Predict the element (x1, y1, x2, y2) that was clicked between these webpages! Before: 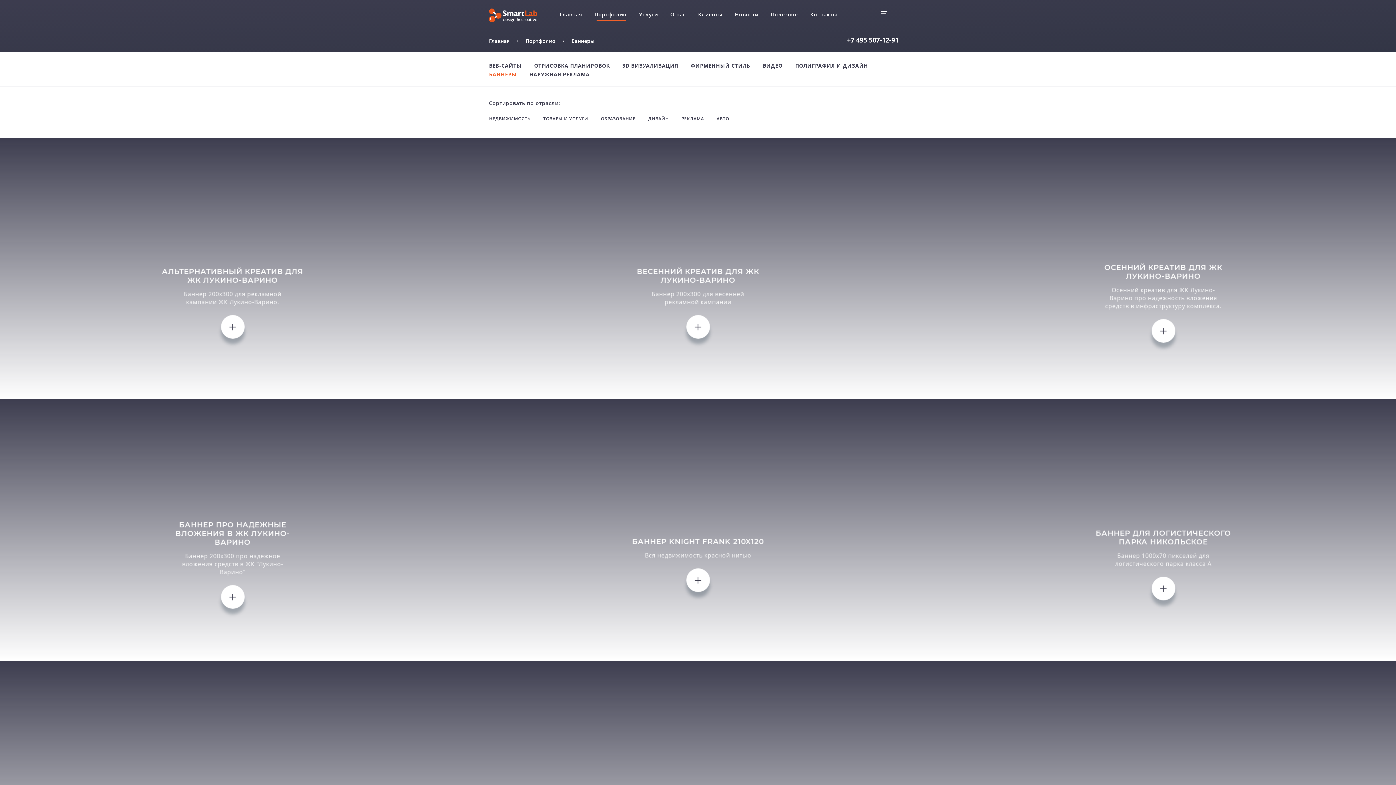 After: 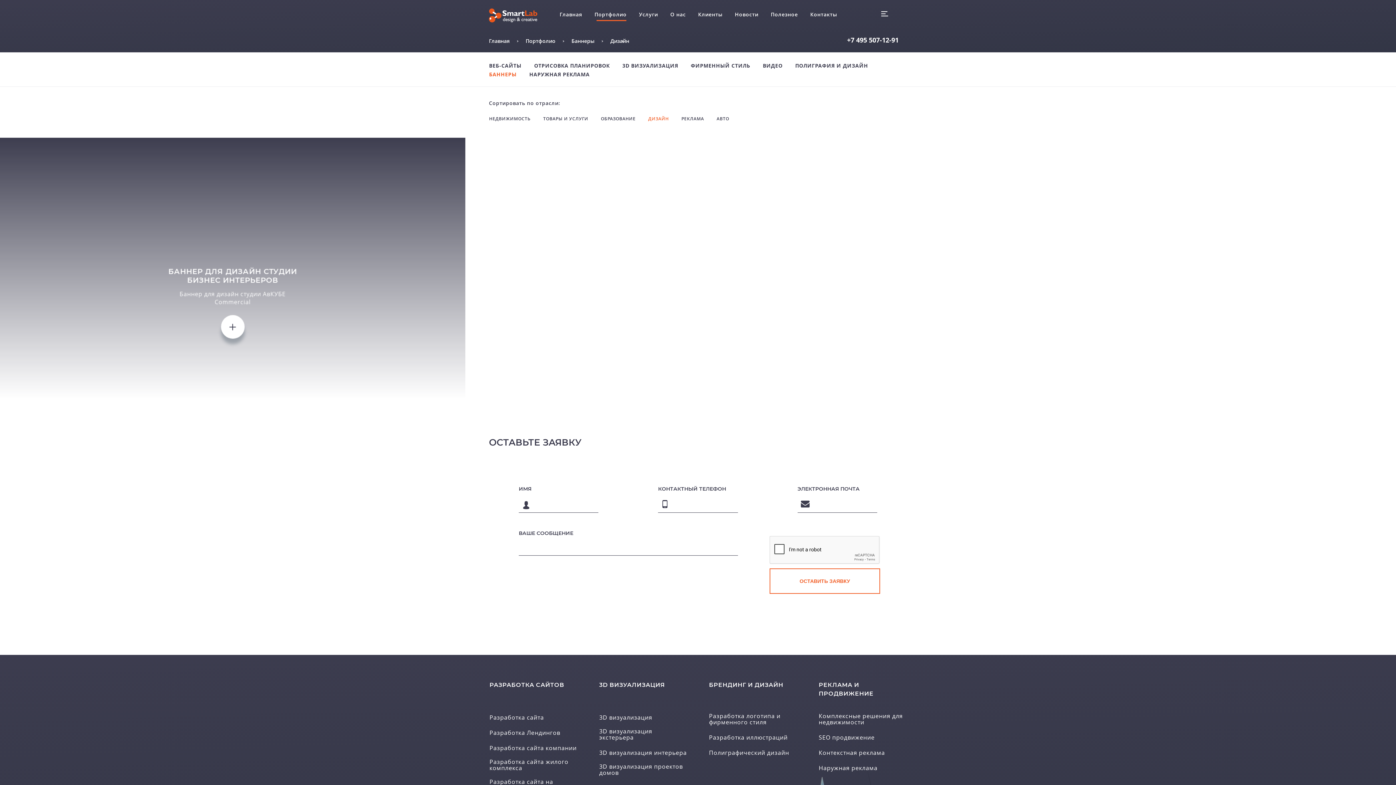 Action: label: ДИЗАЙН bbox: (648, 115, 669, 121)